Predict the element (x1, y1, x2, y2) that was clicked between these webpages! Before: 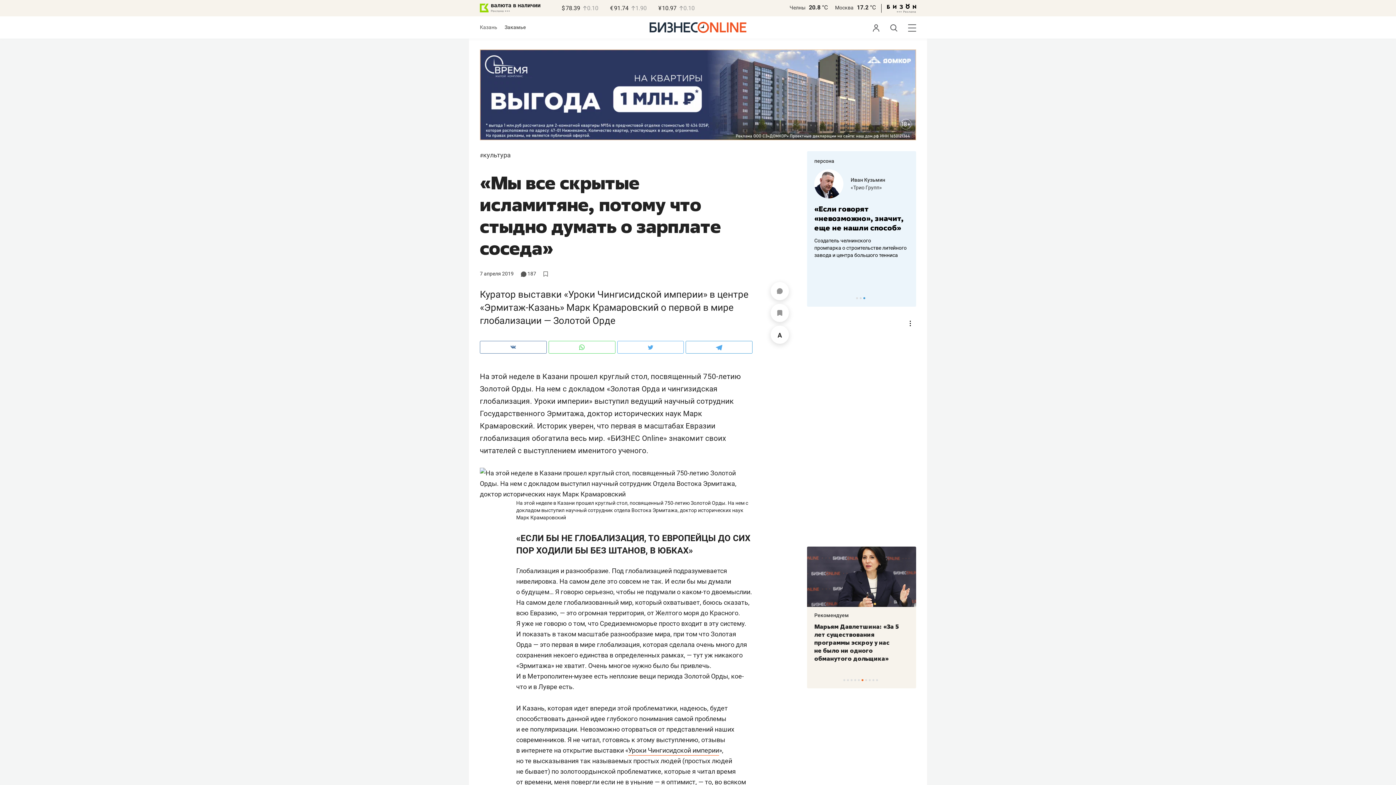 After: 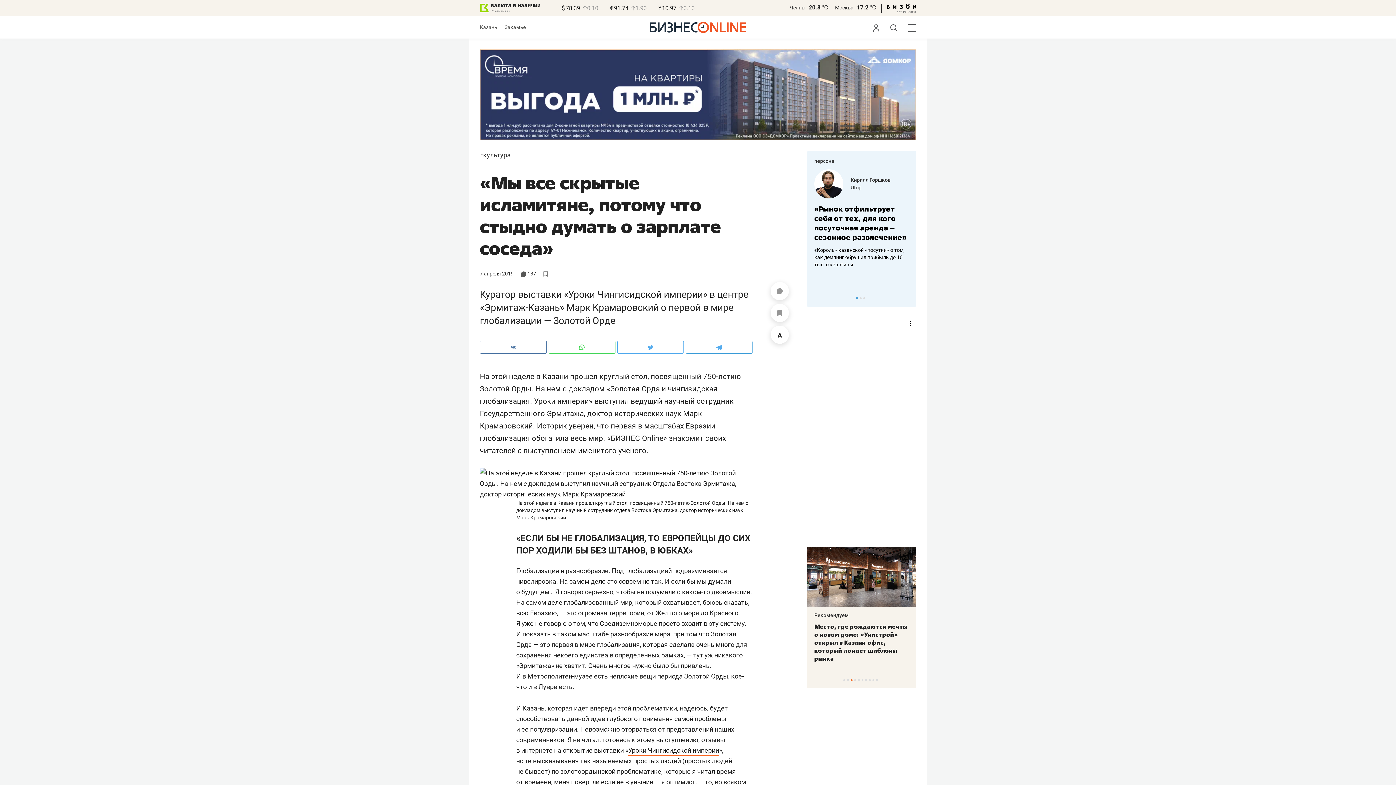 Action: bbox: (480, 49, 916, 140)